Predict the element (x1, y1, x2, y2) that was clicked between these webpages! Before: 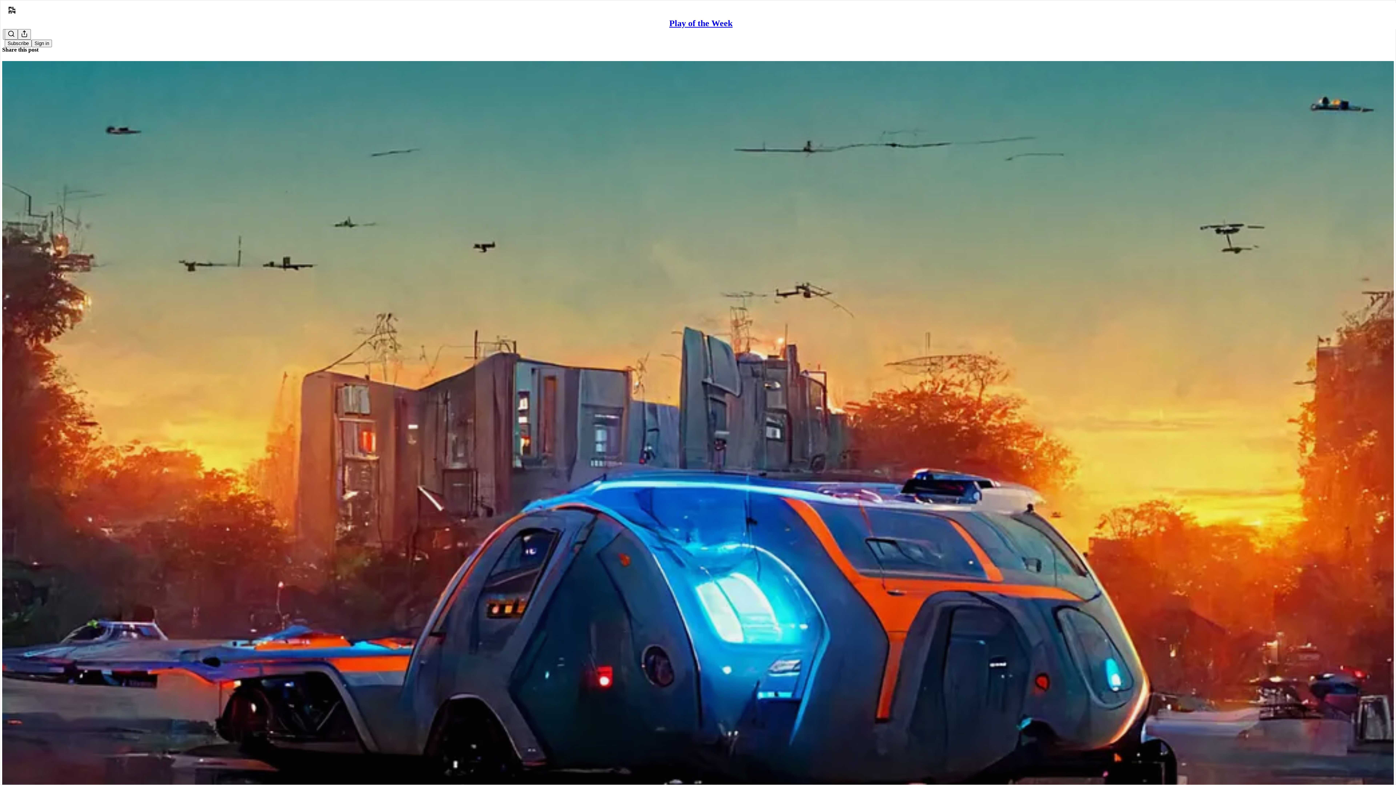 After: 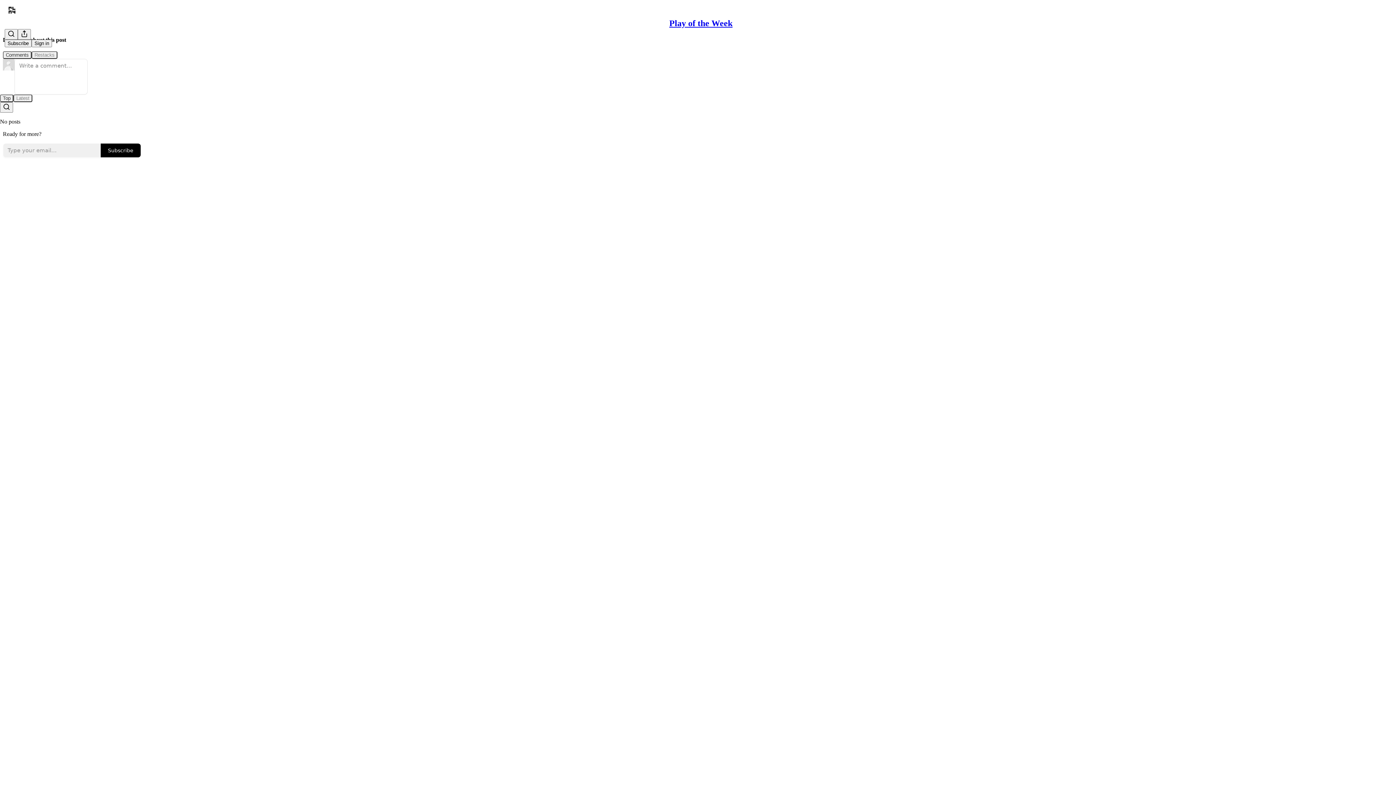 Action: label: Play of the Week
#14 The Secret to Building Products That Users Love bbox: (2, 60, 1394, 810)